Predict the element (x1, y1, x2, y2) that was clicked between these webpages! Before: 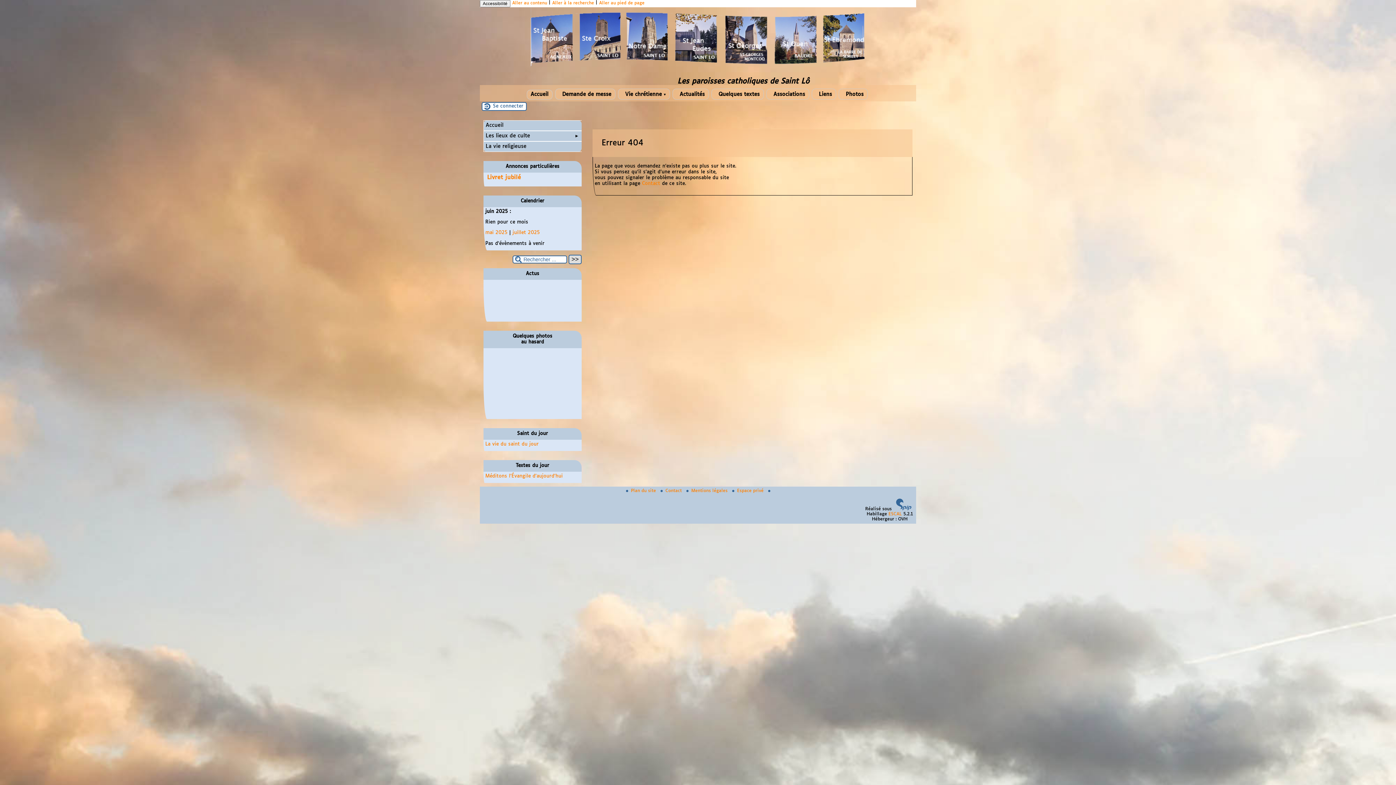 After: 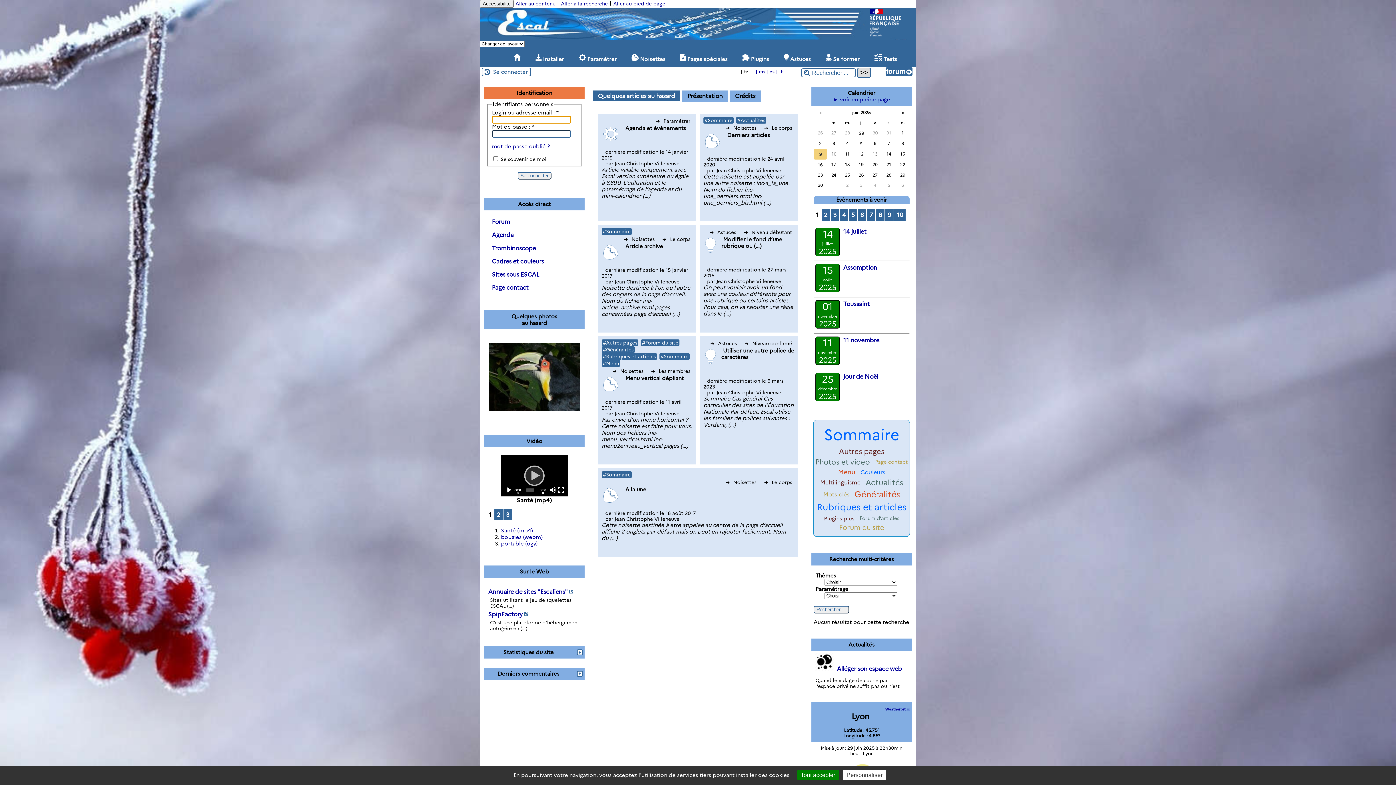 Action: bbox: (888, 512, 902, 516) label: ESCAL